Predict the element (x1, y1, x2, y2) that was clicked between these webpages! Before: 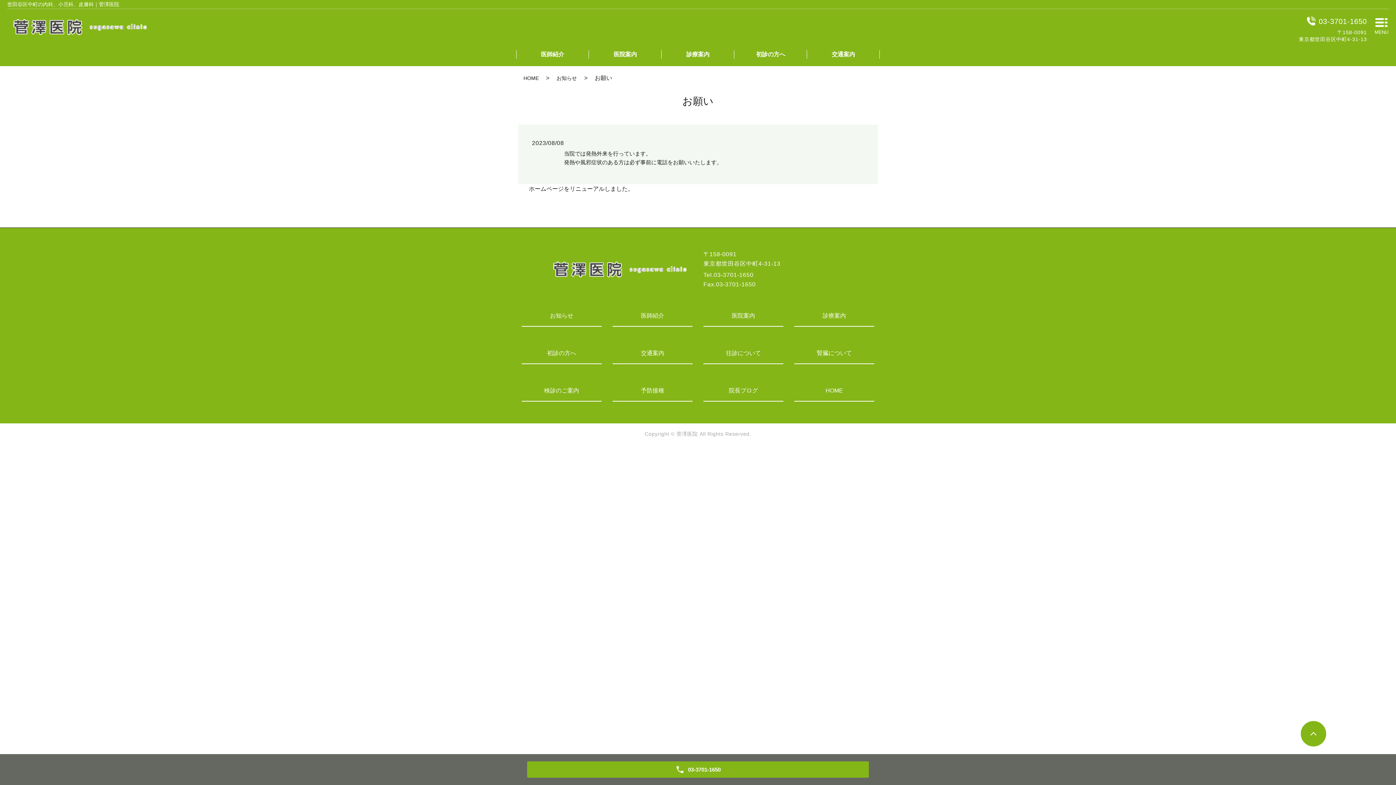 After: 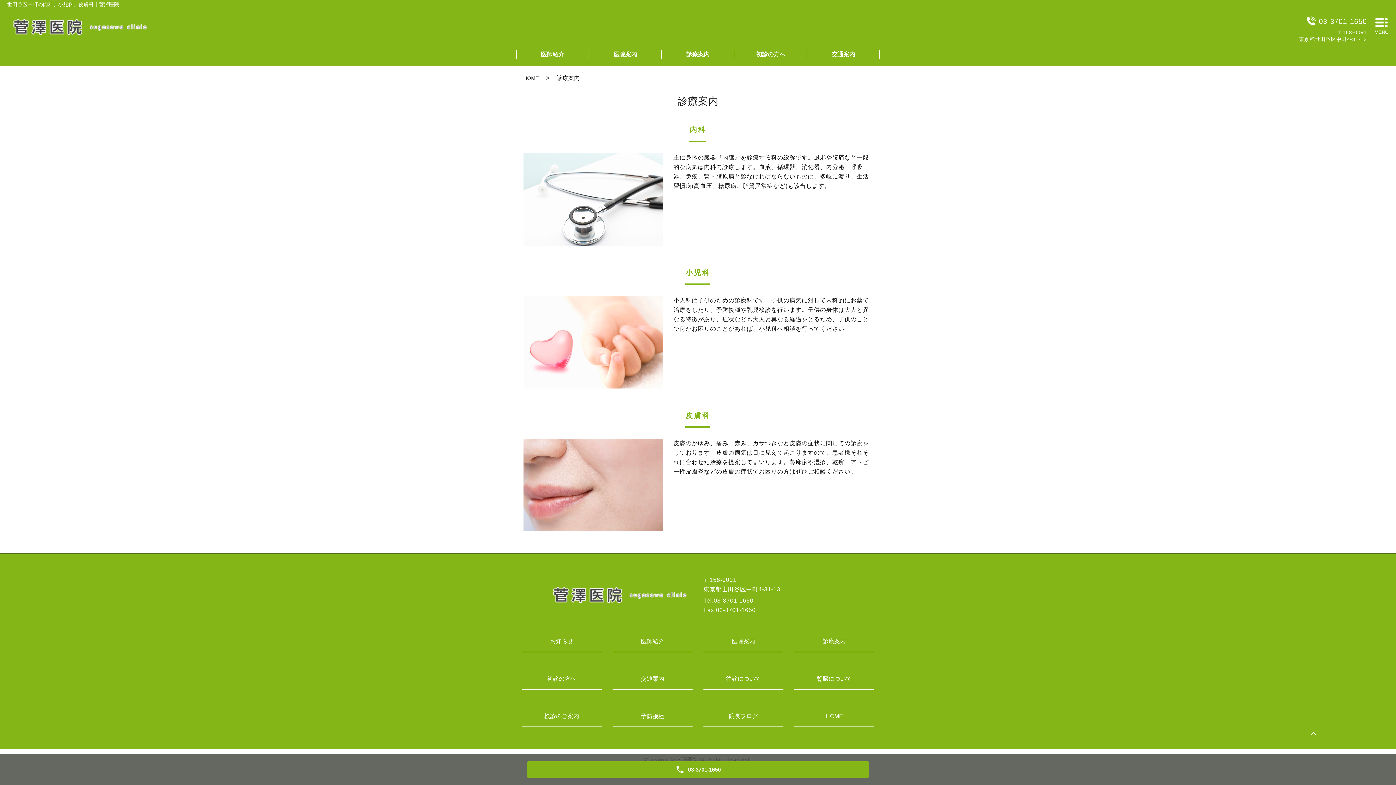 Action: bbox: (685, 50, 711, 58) label: 診療案内